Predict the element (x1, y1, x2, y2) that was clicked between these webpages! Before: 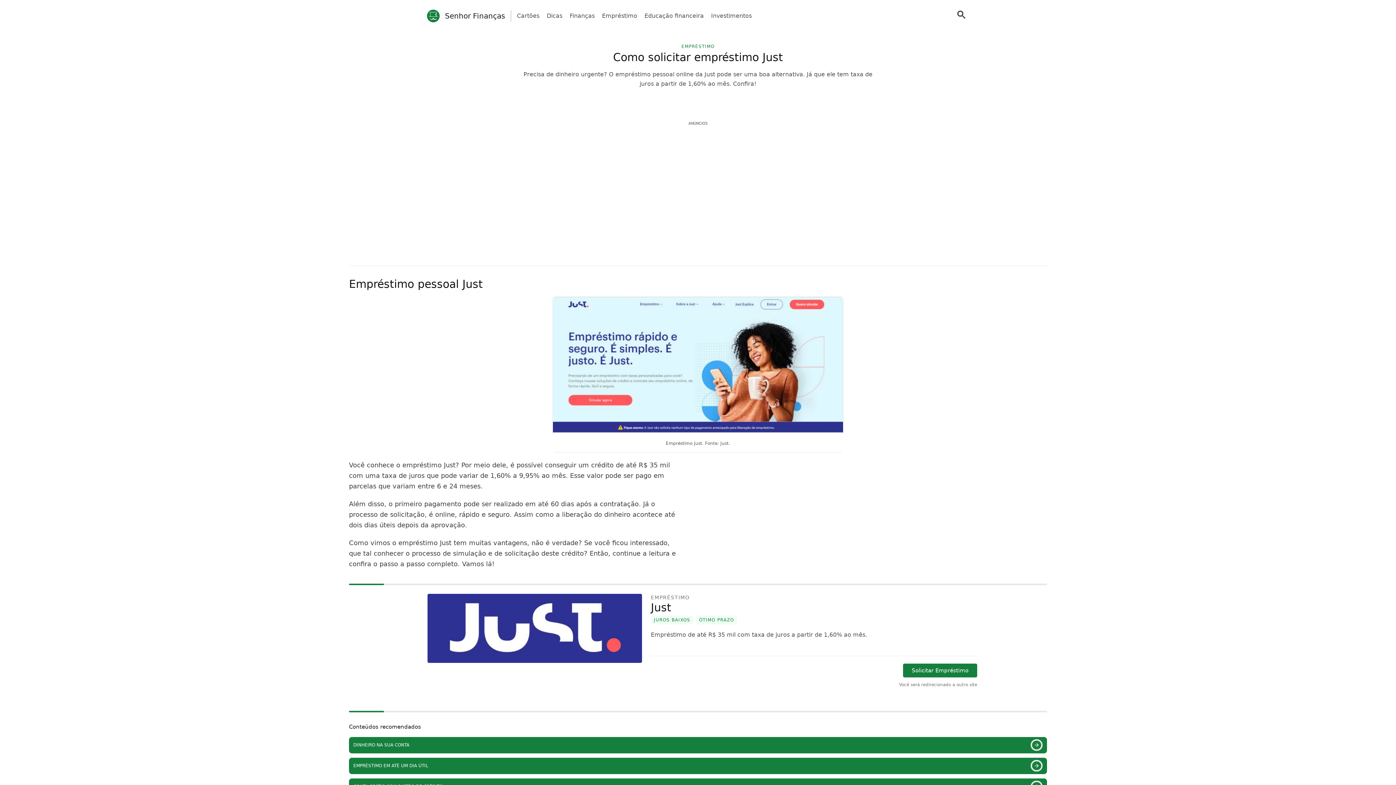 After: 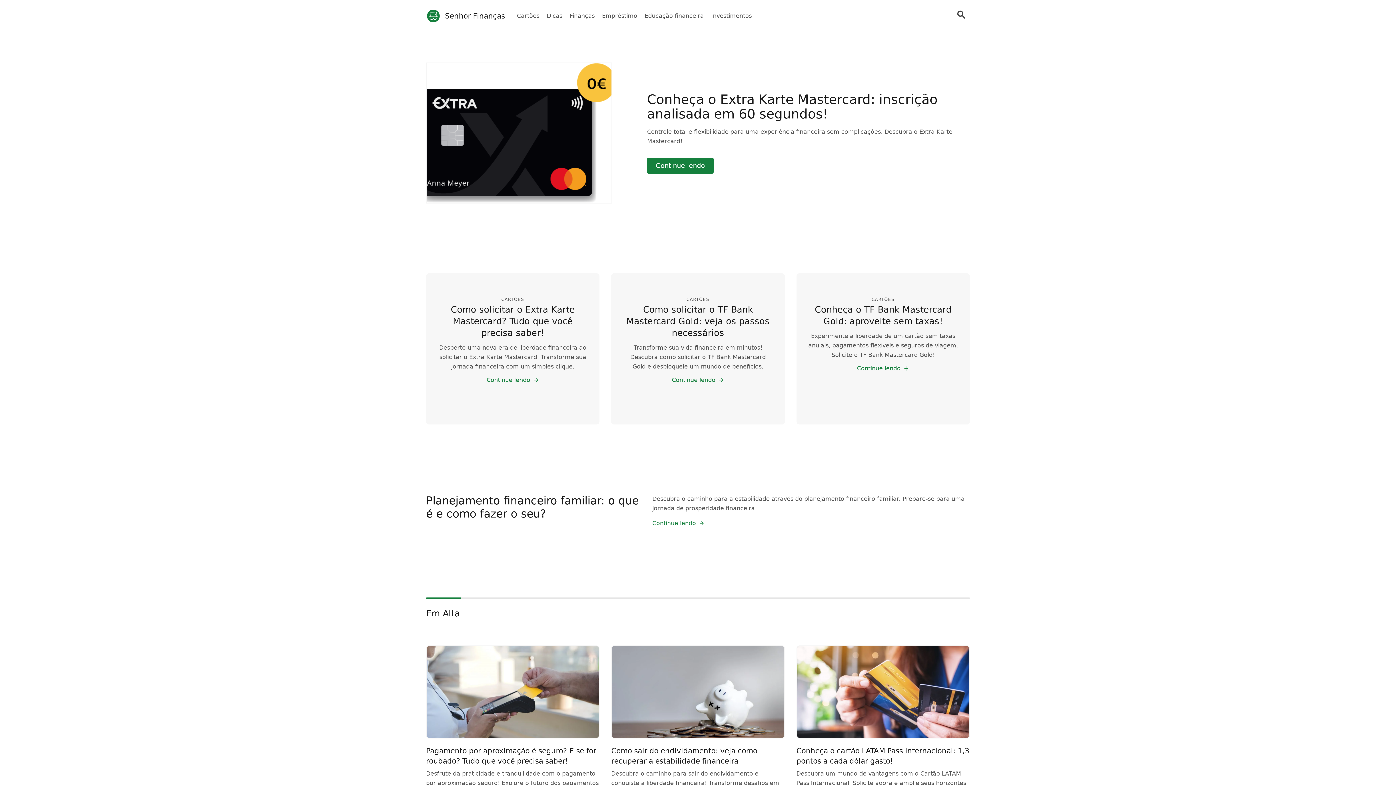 Action: bbox: (426, 8, 505, 23) label: Senhor Finanças